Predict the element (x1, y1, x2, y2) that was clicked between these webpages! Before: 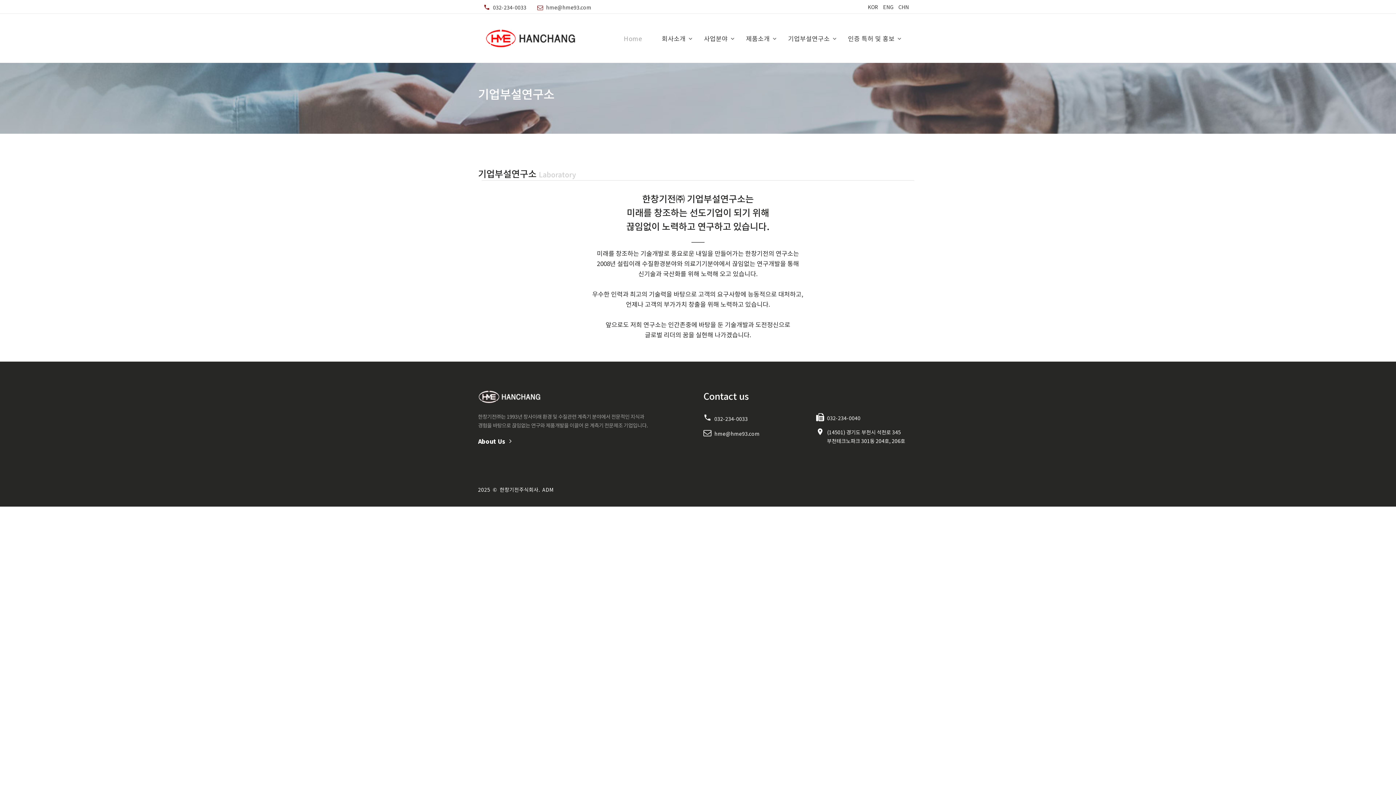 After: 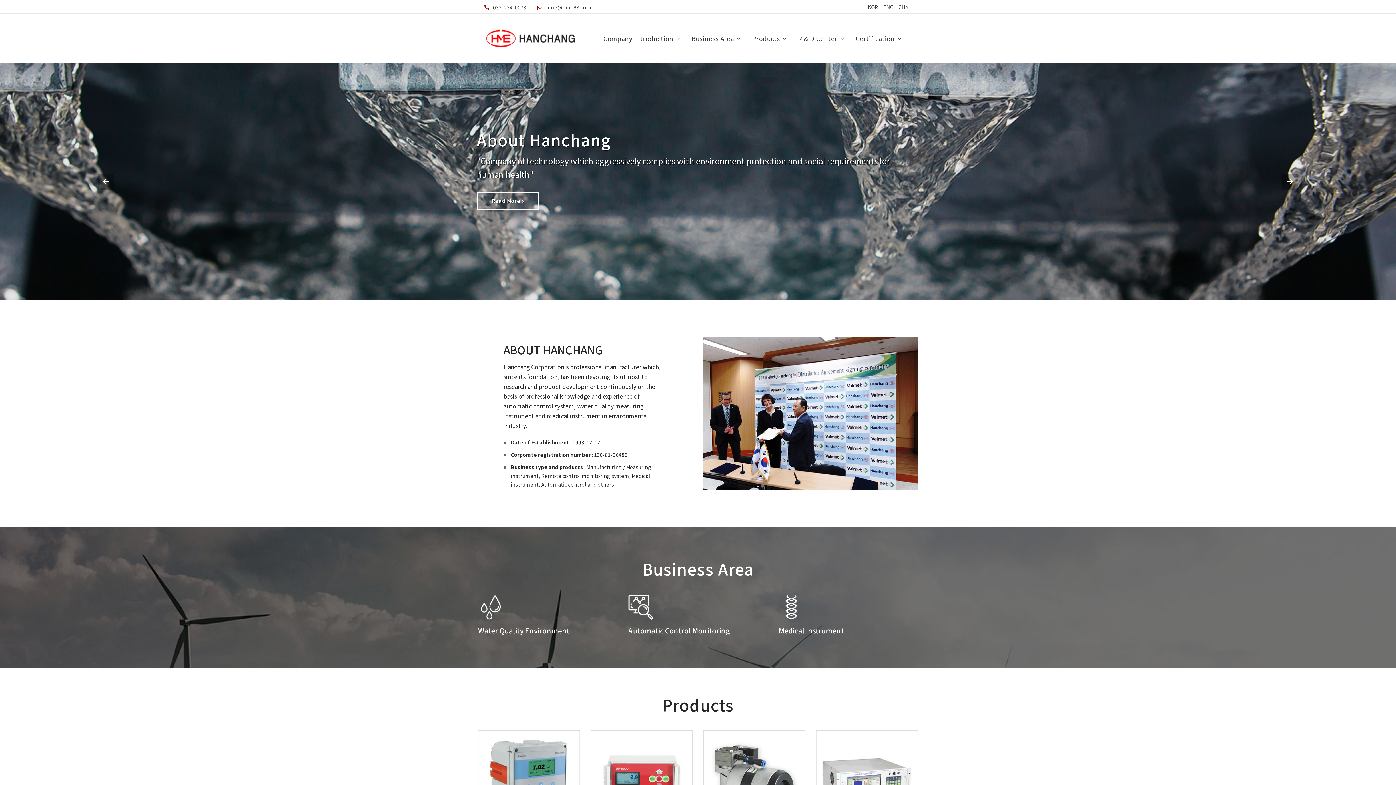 Action: bbox: (883, 2, 893, 11) label: ENG